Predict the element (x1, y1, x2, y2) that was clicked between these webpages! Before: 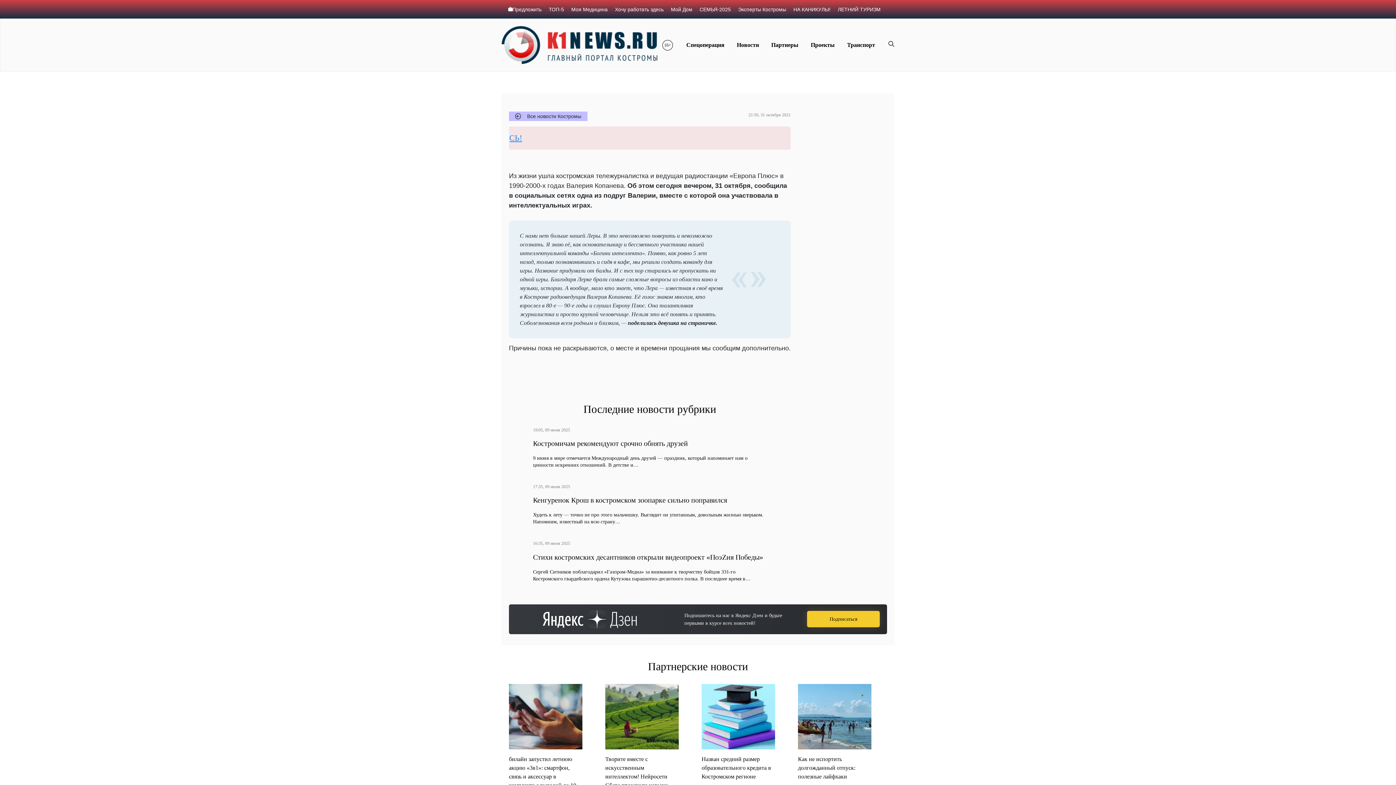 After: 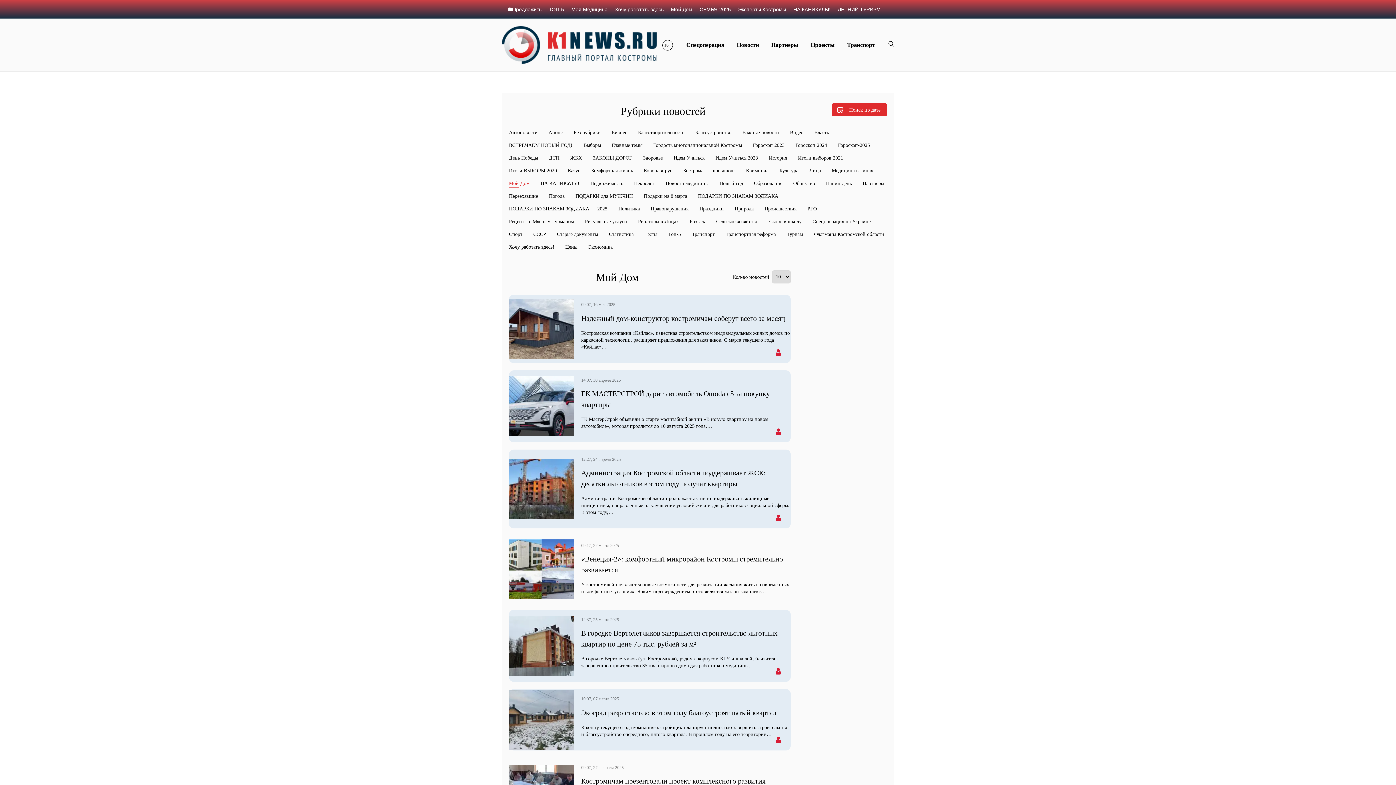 Action: bbox: (671, 5, 692, 13) label: Мой Дом